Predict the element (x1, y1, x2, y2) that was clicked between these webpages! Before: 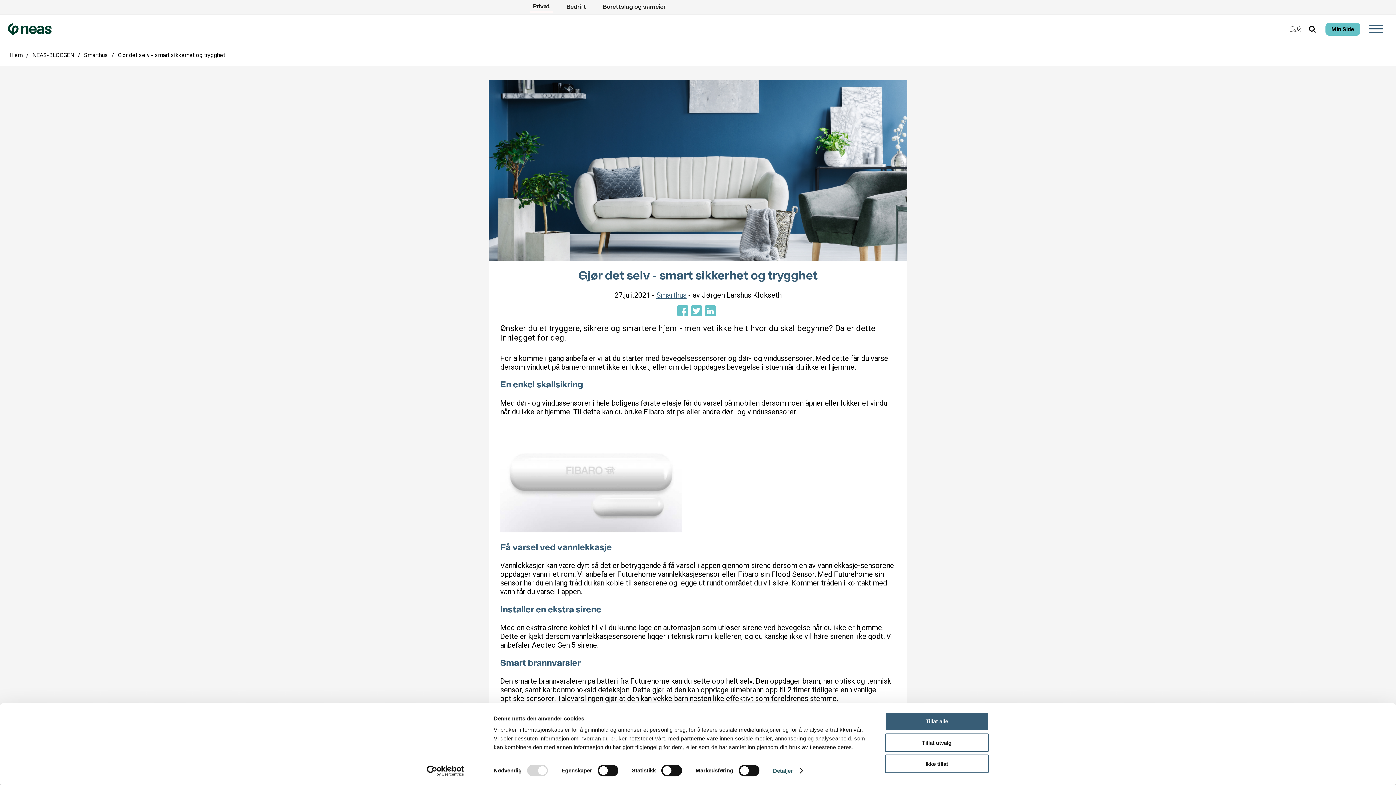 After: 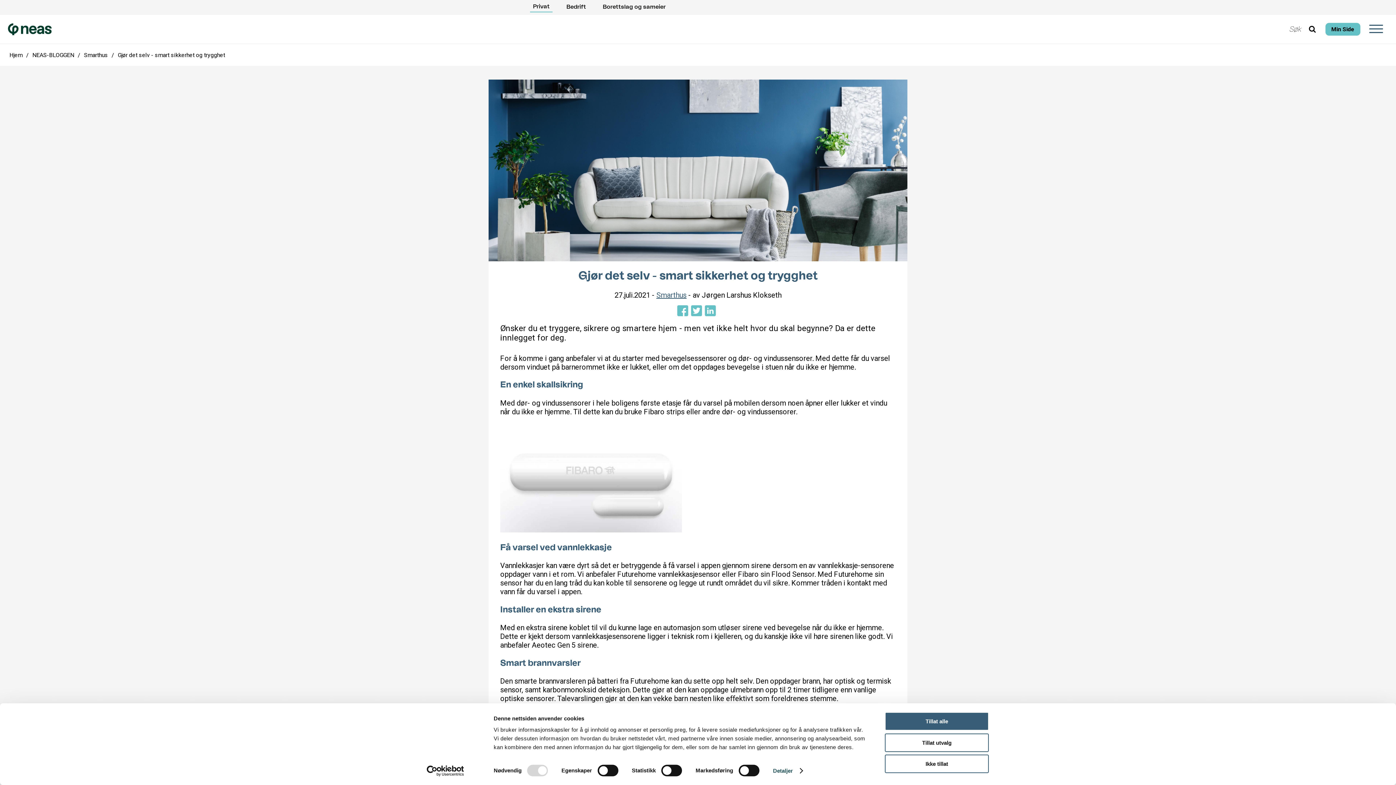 Action: bbox: (117, 51, 225, 58) label: Gjør det selv - smart sikkerhet og trygghet